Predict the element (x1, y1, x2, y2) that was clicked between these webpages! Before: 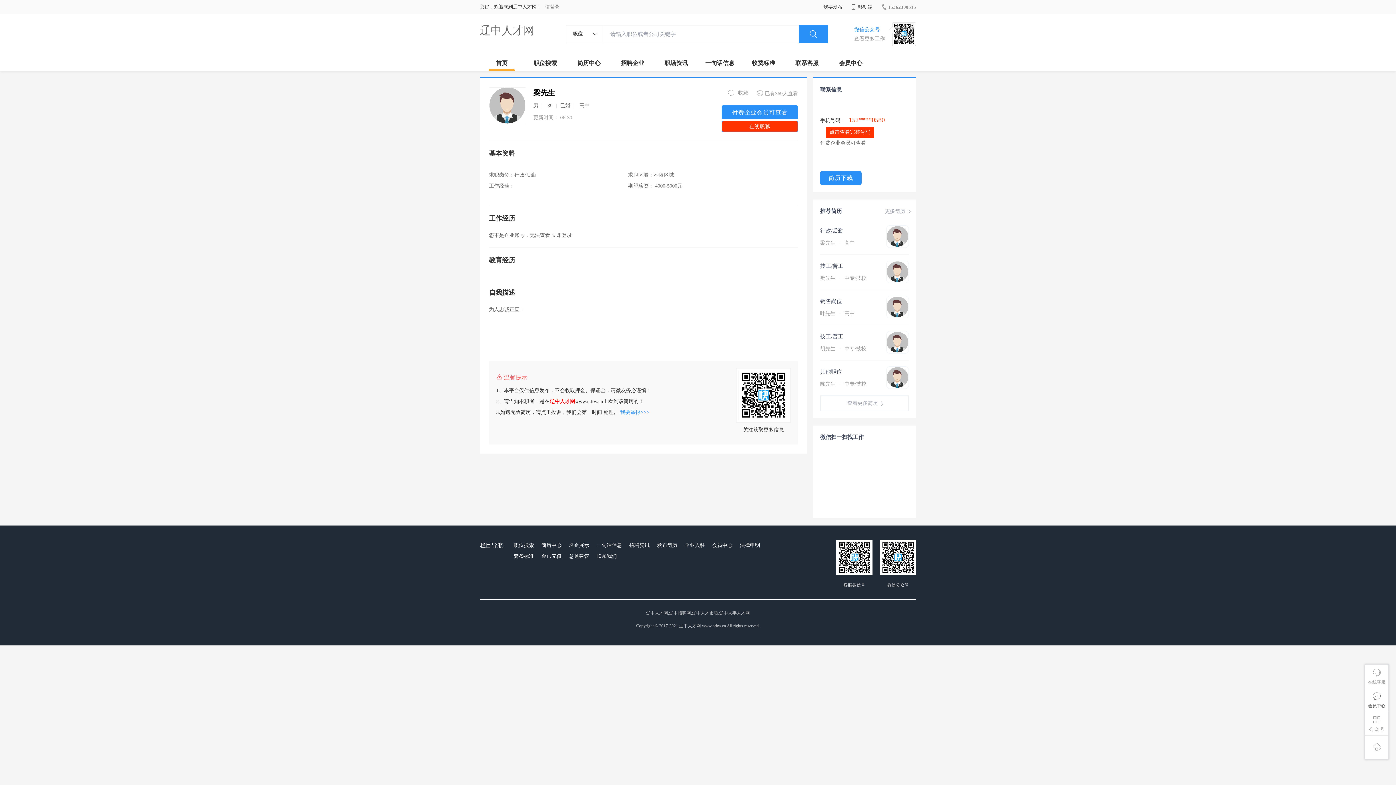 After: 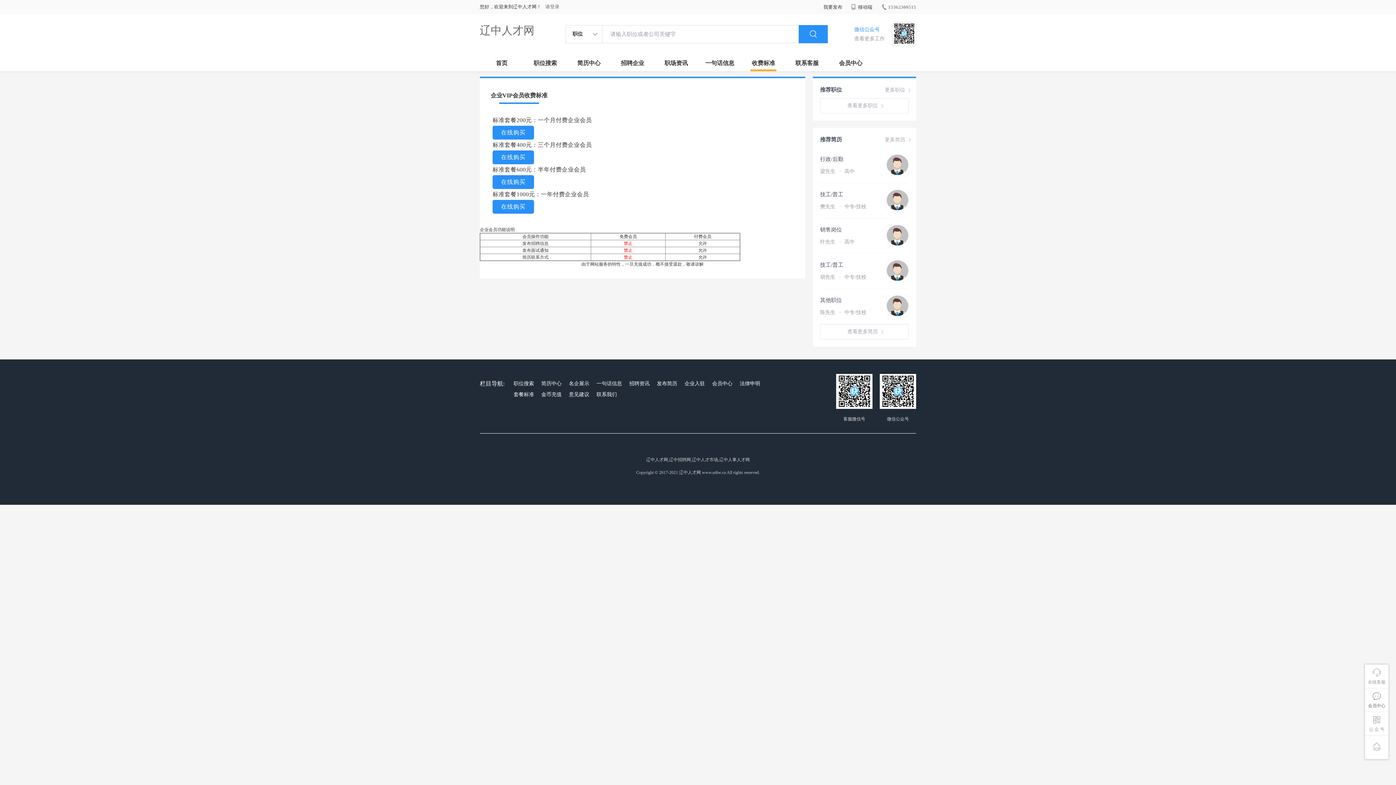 Action: label: 在线职聊 bbox: (721, 121, 798, 132)